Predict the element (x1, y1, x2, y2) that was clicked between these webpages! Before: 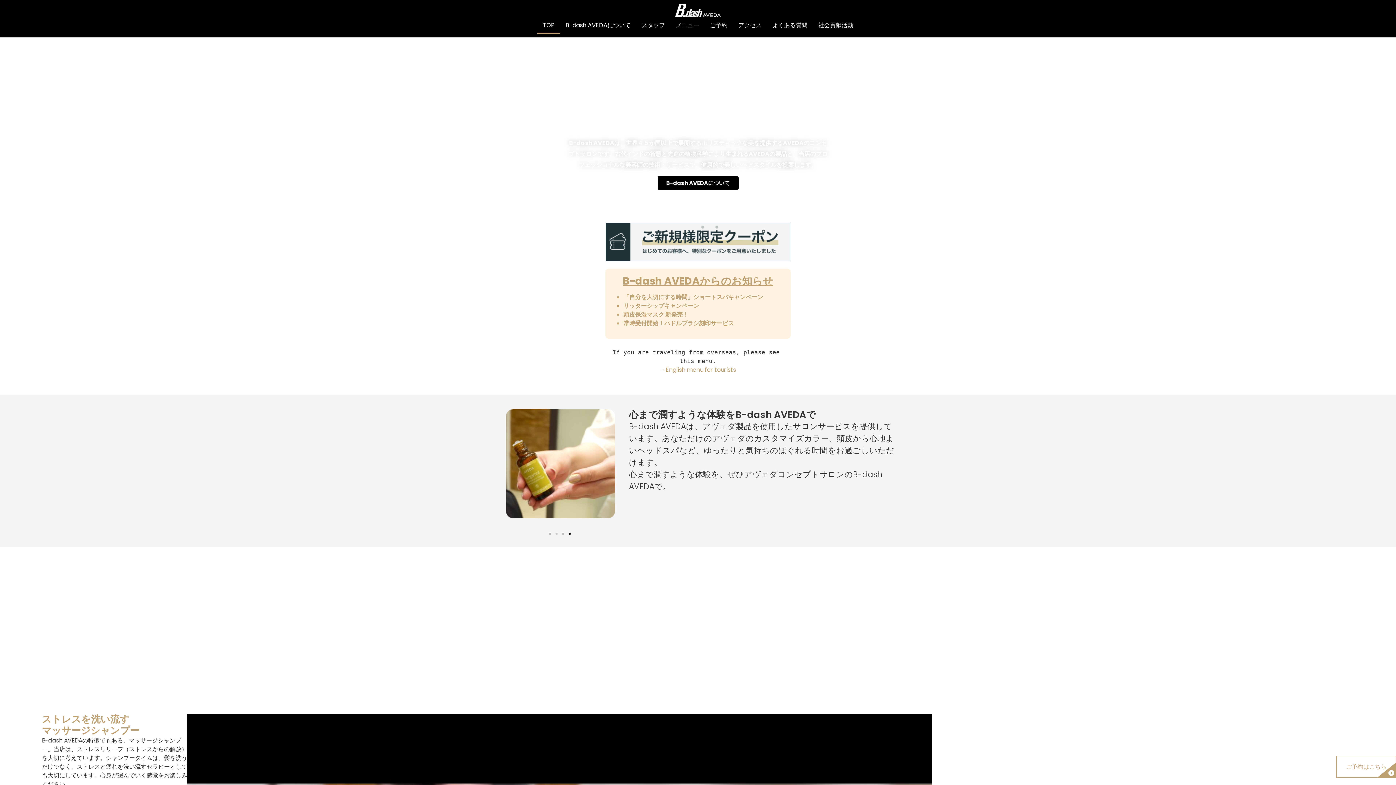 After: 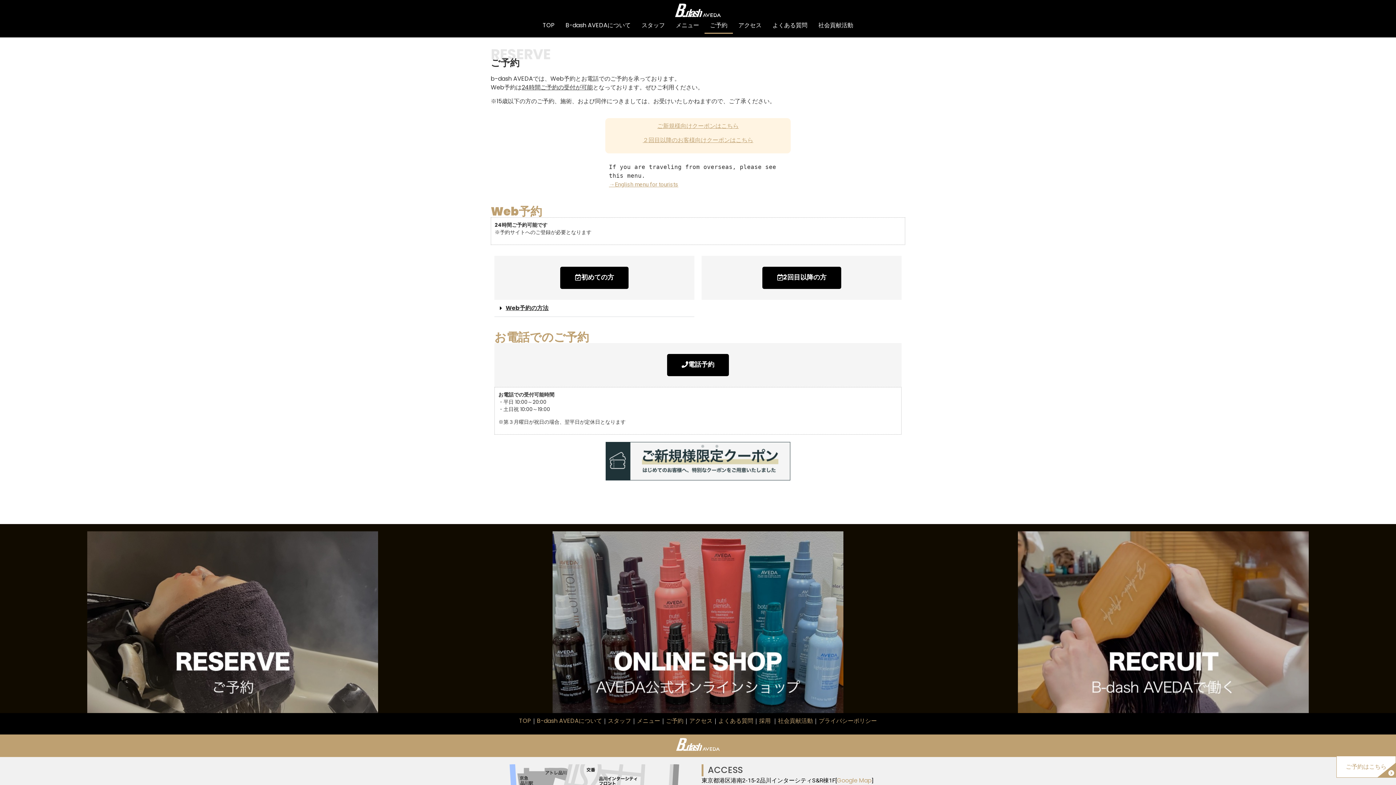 Action: bbox: (1336, 756, 1396, 778) label: ご予約はこちら